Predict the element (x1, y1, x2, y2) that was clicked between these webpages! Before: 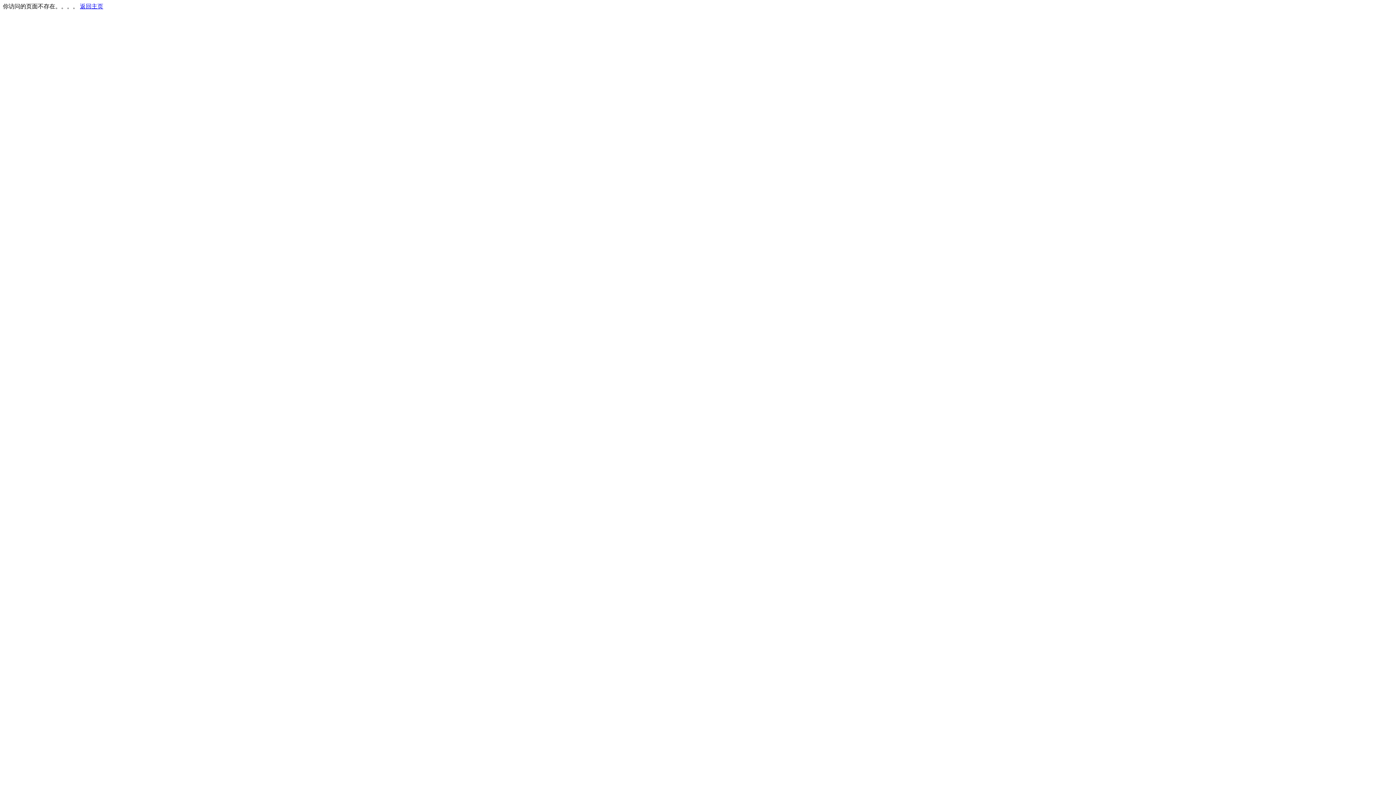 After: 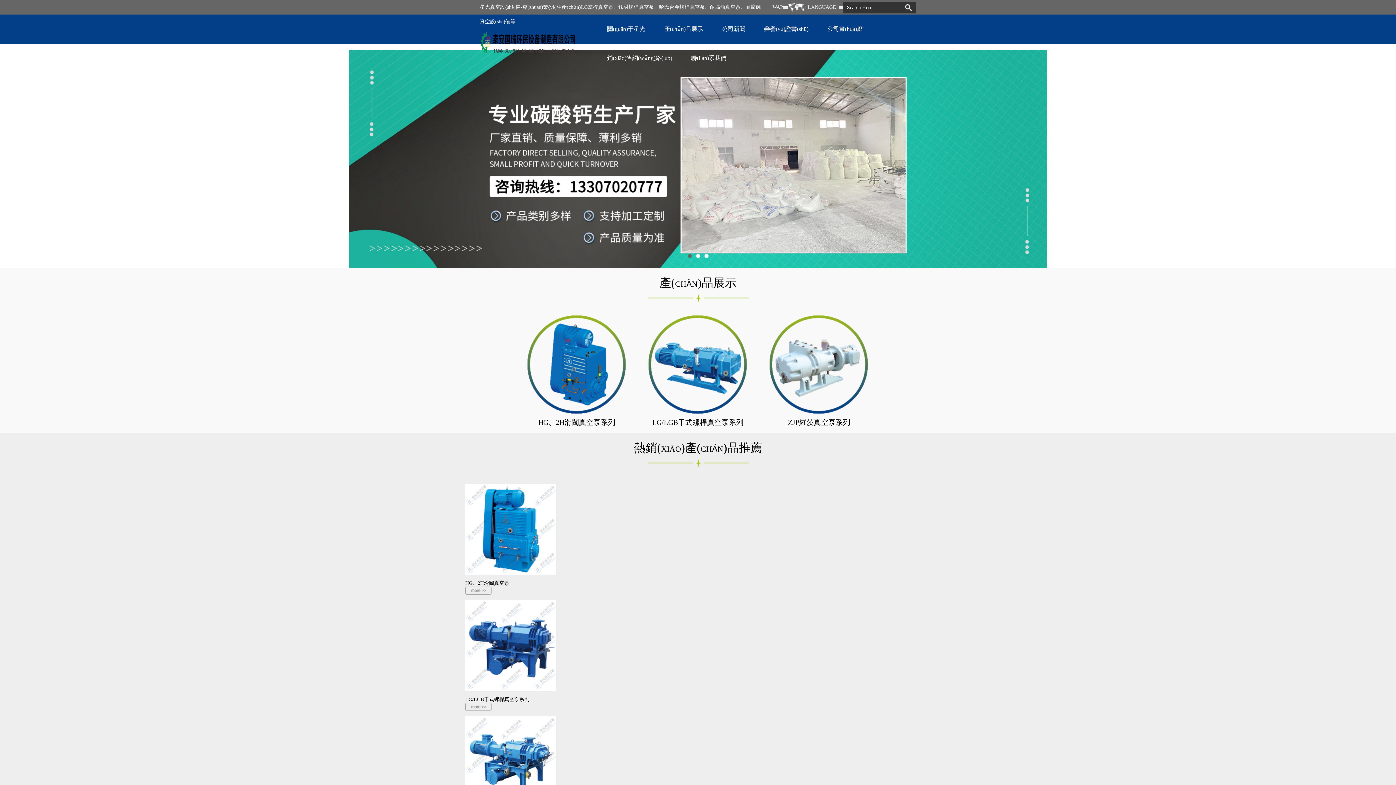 Action: label: 返回主页 bbox: (80, 3, 103, 9)